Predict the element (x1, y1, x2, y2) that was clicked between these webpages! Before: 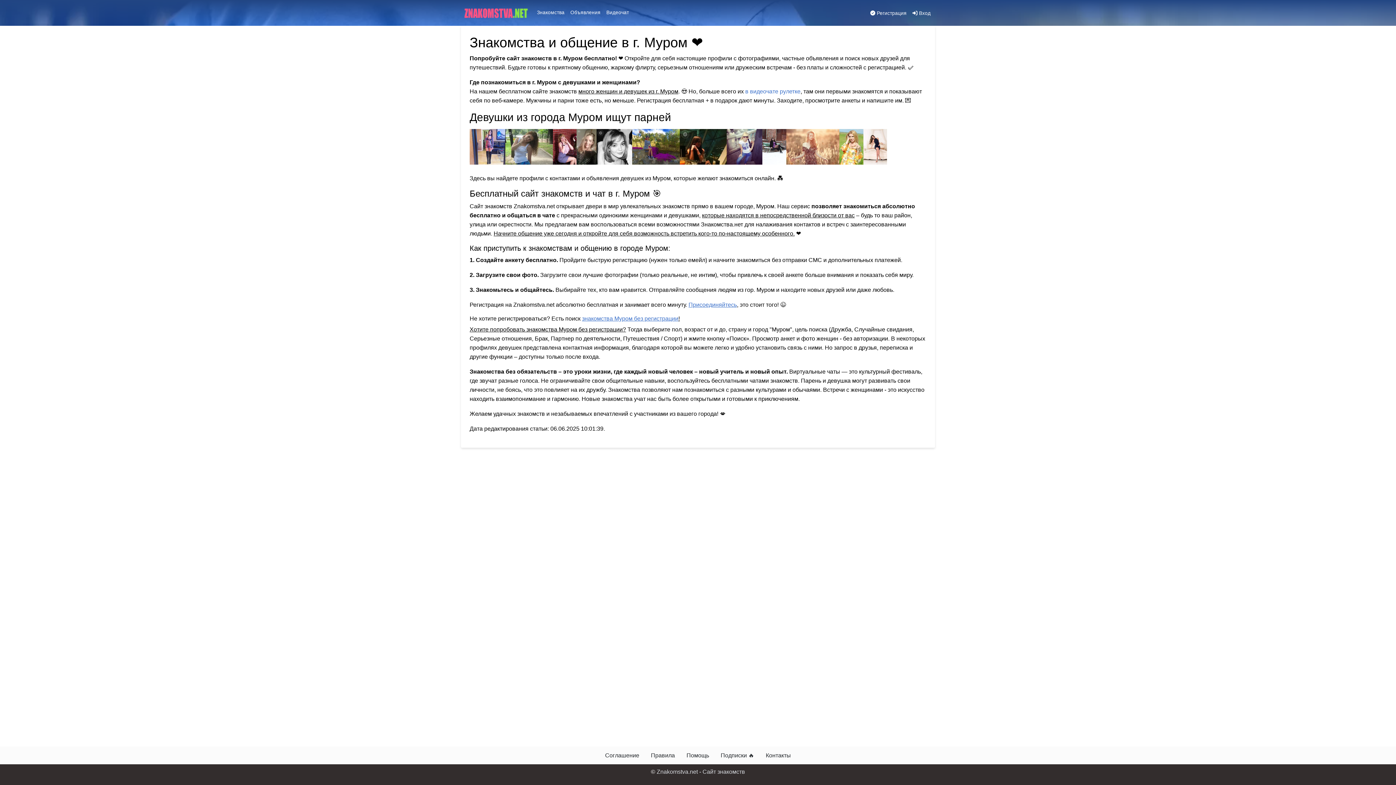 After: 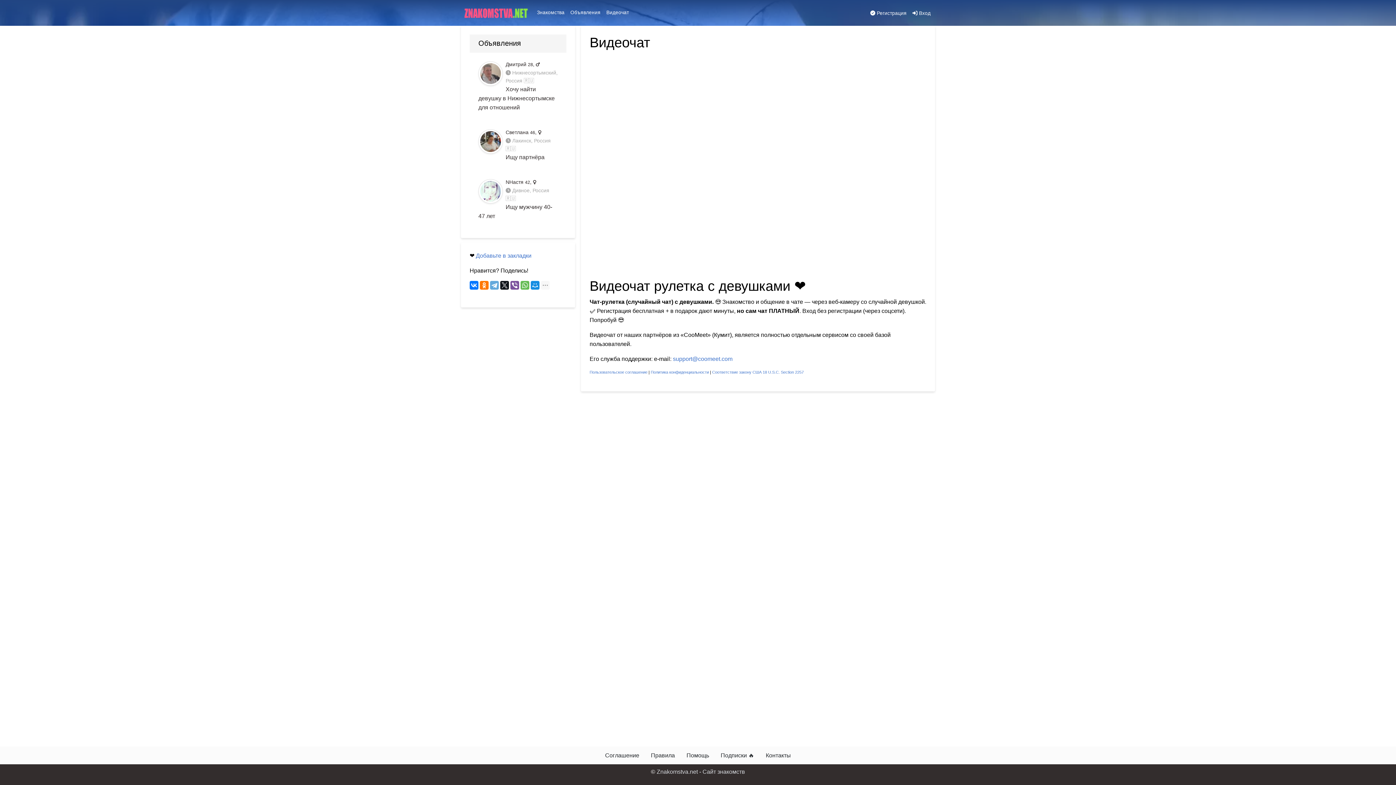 Action: bbox: (603, 5, 632, 19) label: Видеочат